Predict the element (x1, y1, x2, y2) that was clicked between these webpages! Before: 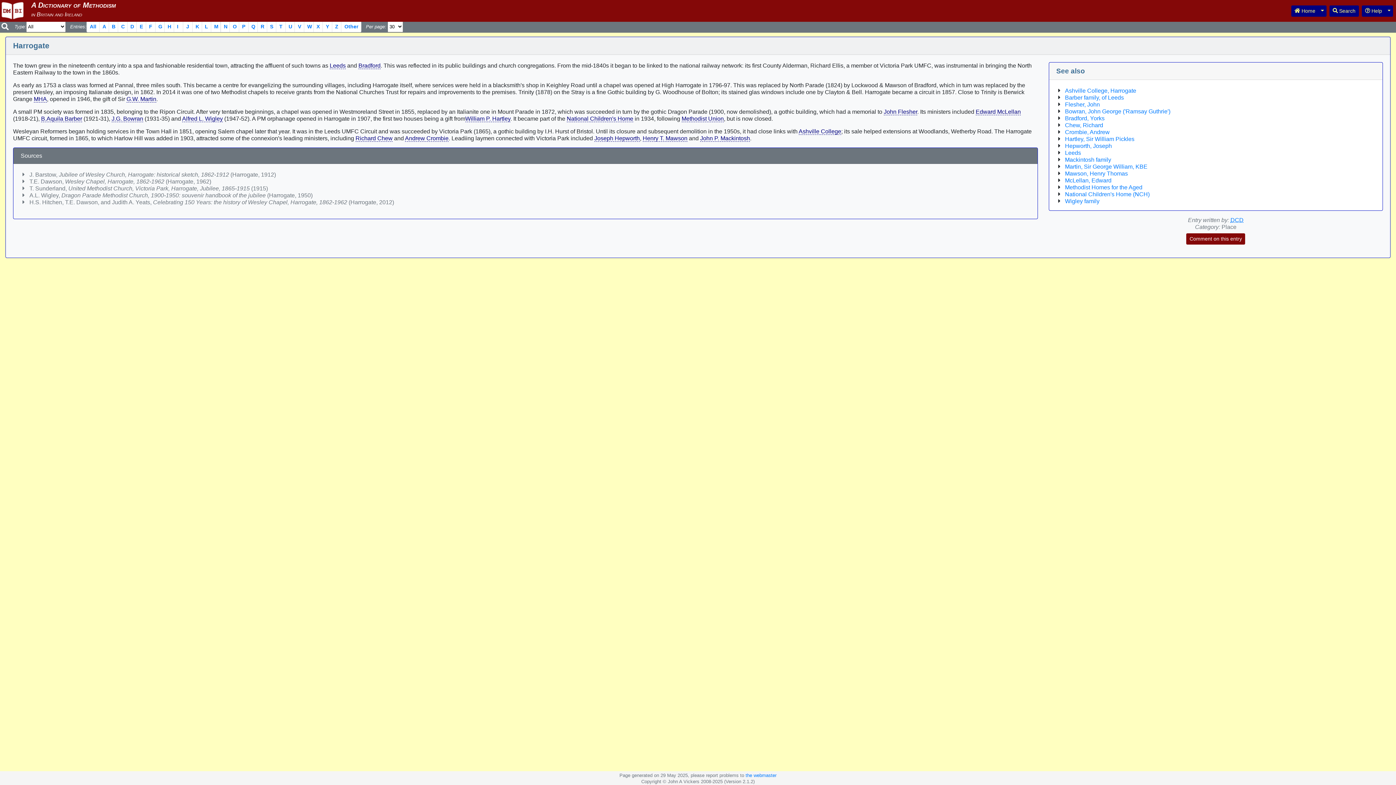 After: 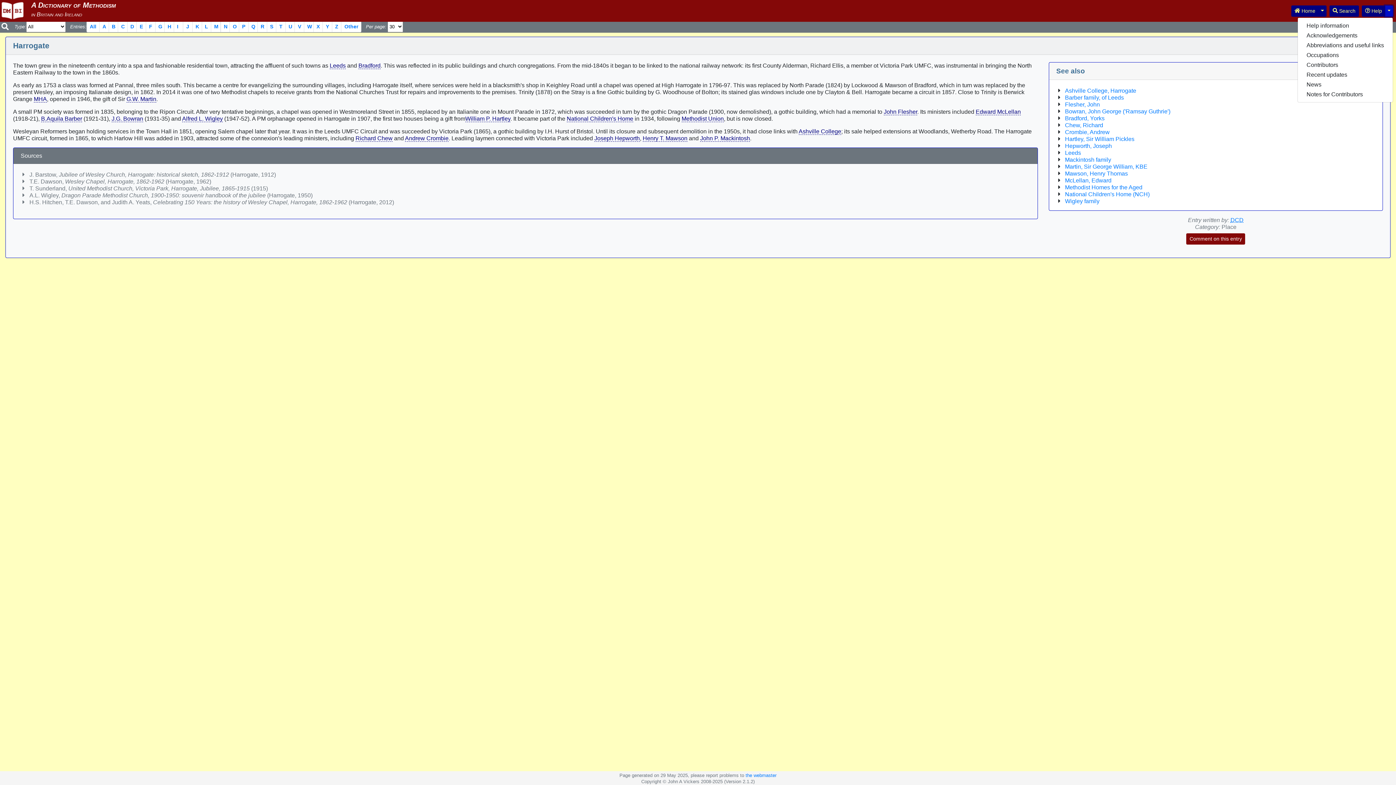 Action: label: Toggle Dropdown bbox: (1385, 5, 1393, 16)